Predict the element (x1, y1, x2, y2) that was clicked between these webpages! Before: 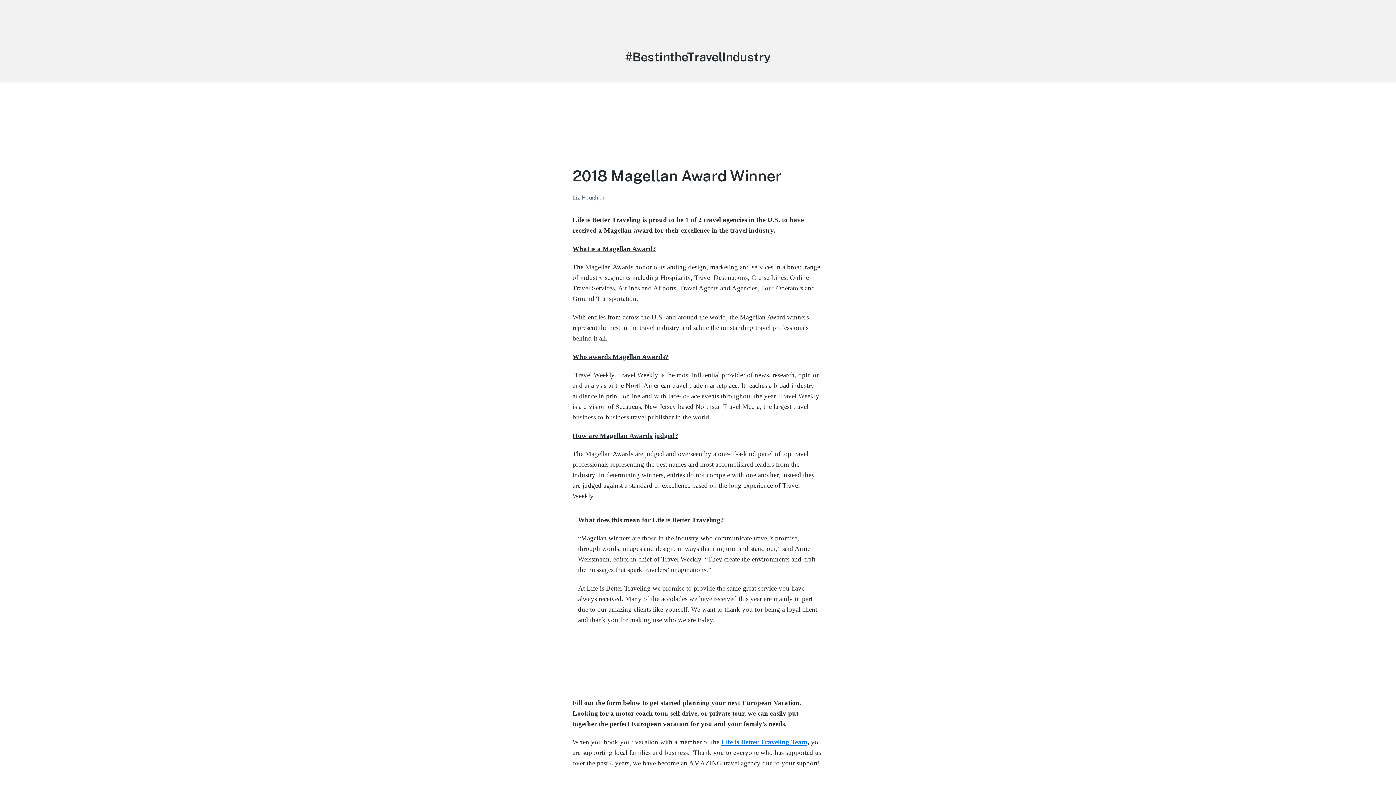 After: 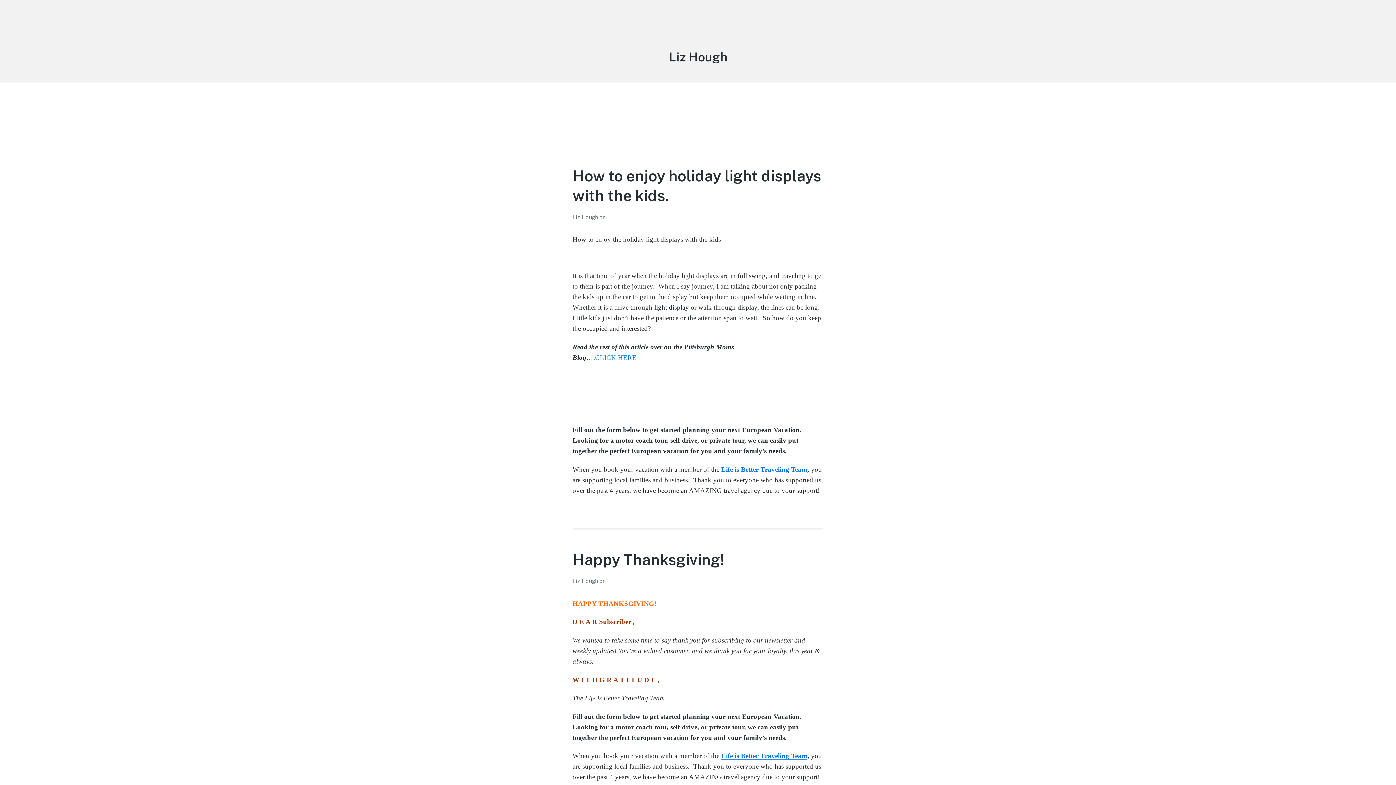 Action: bbox: (572, 194, 599, 200) label: Liz Hough 